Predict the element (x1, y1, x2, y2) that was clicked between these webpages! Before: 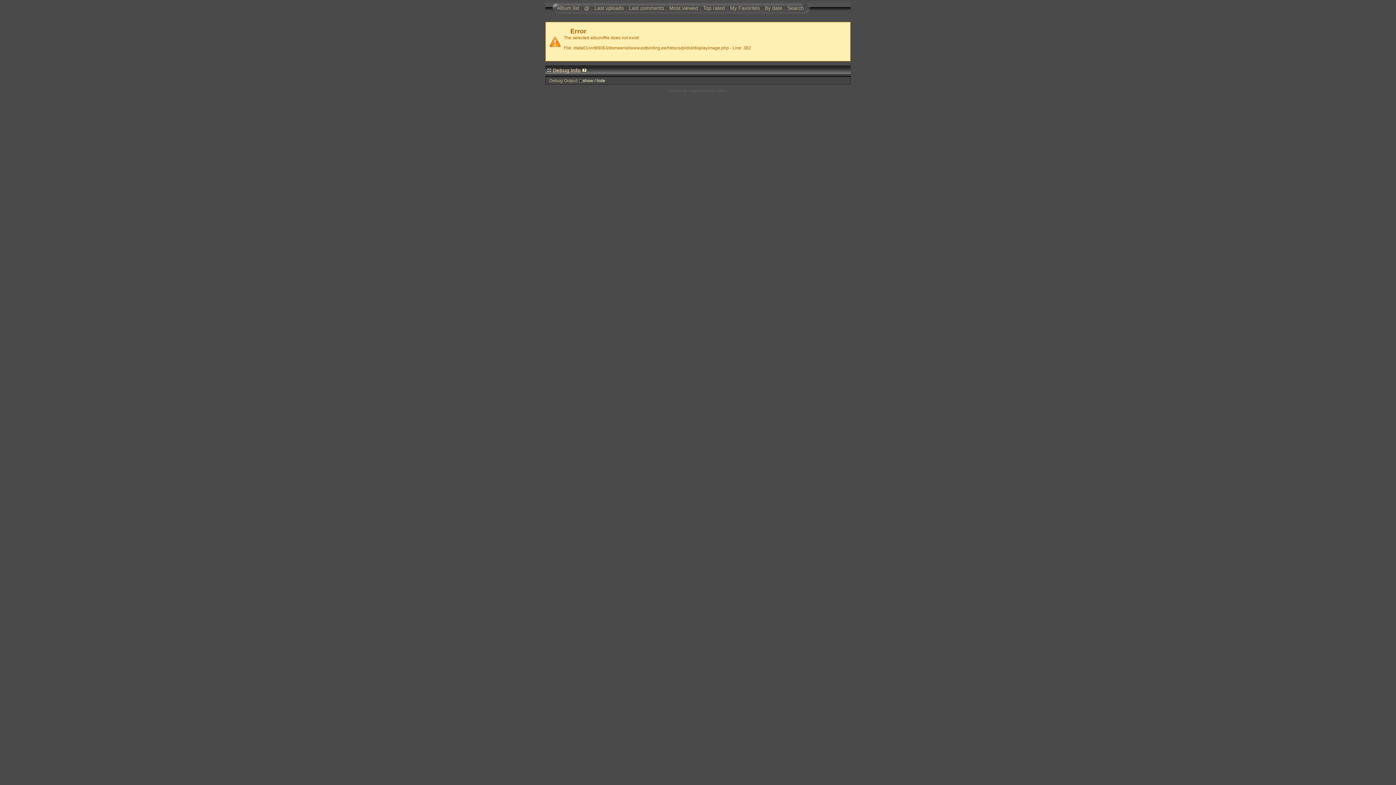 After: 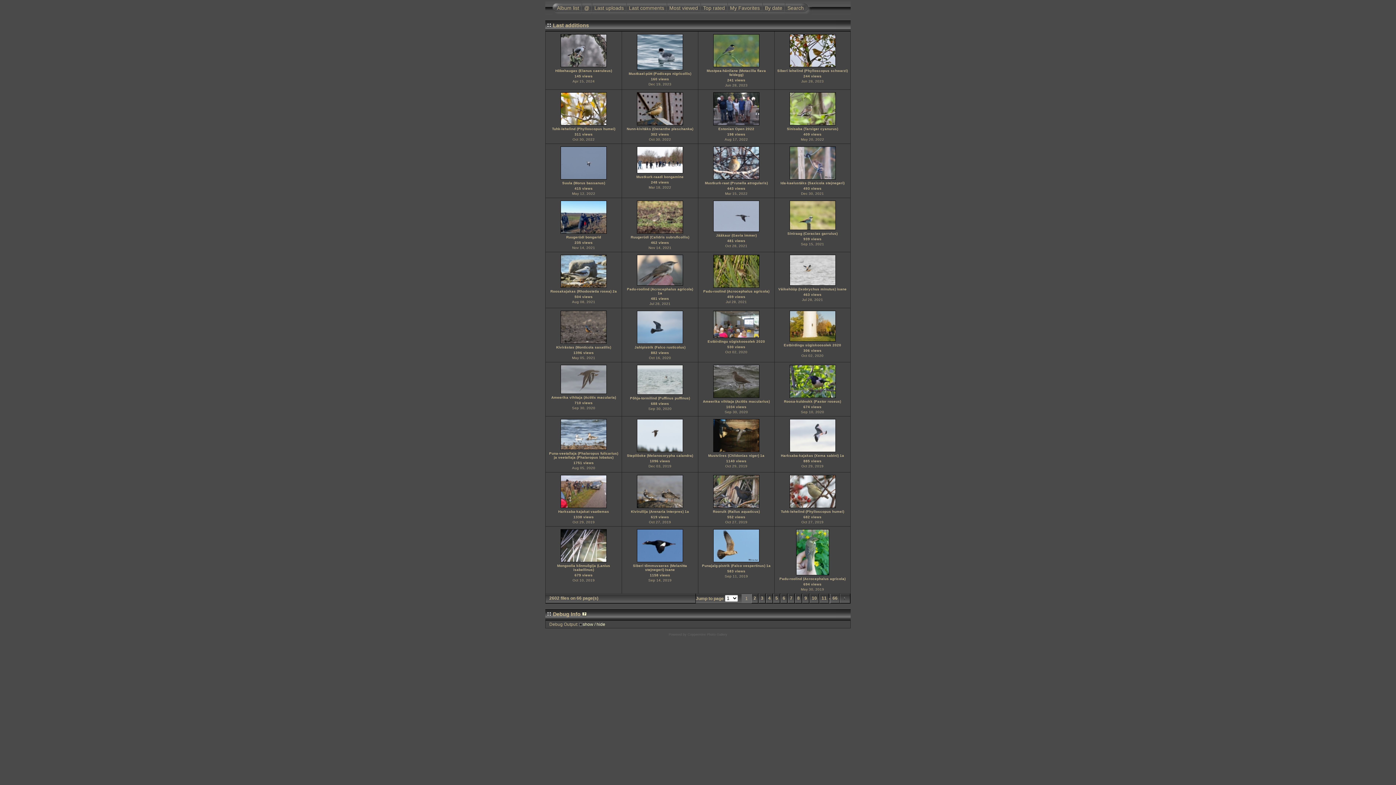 Action: bbox: (592, 0, 626, 14) label: Last uploads